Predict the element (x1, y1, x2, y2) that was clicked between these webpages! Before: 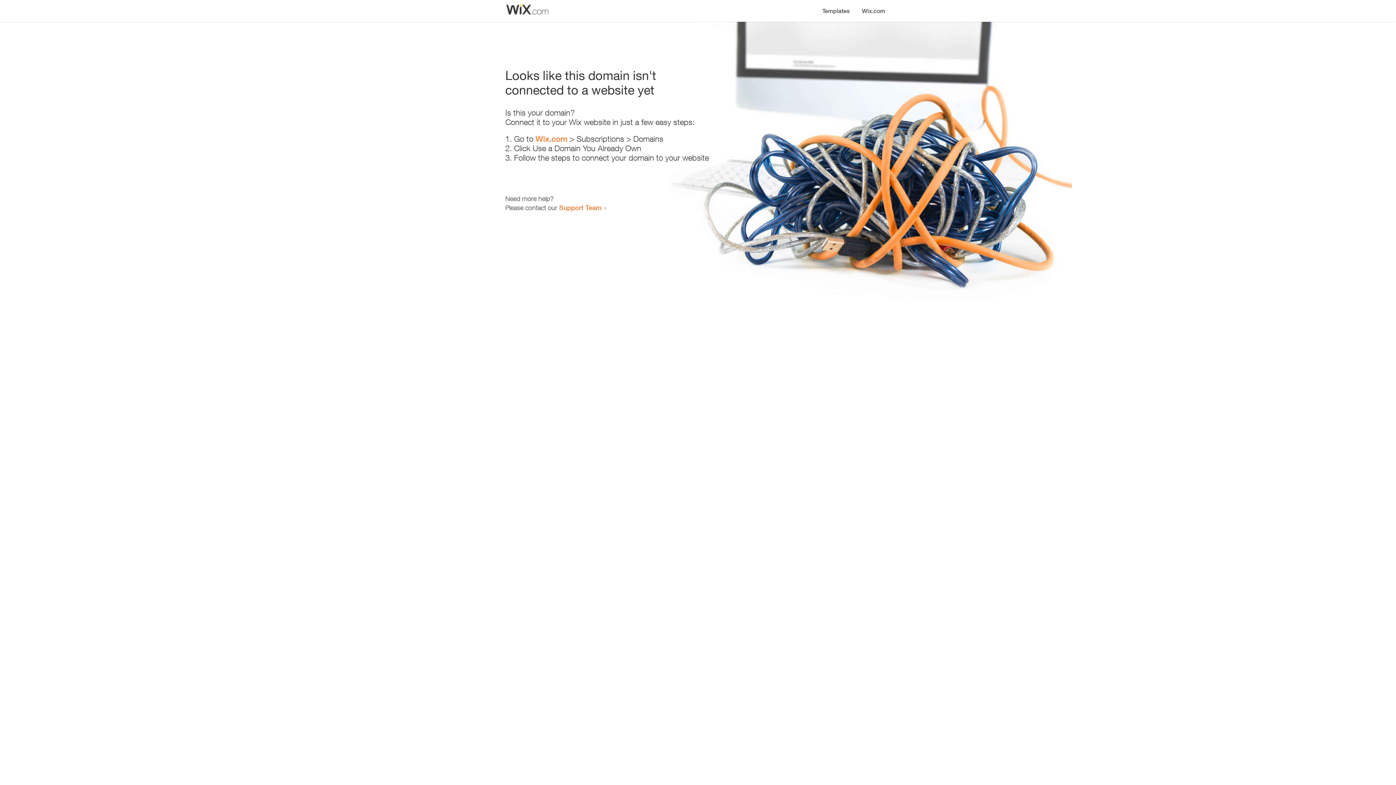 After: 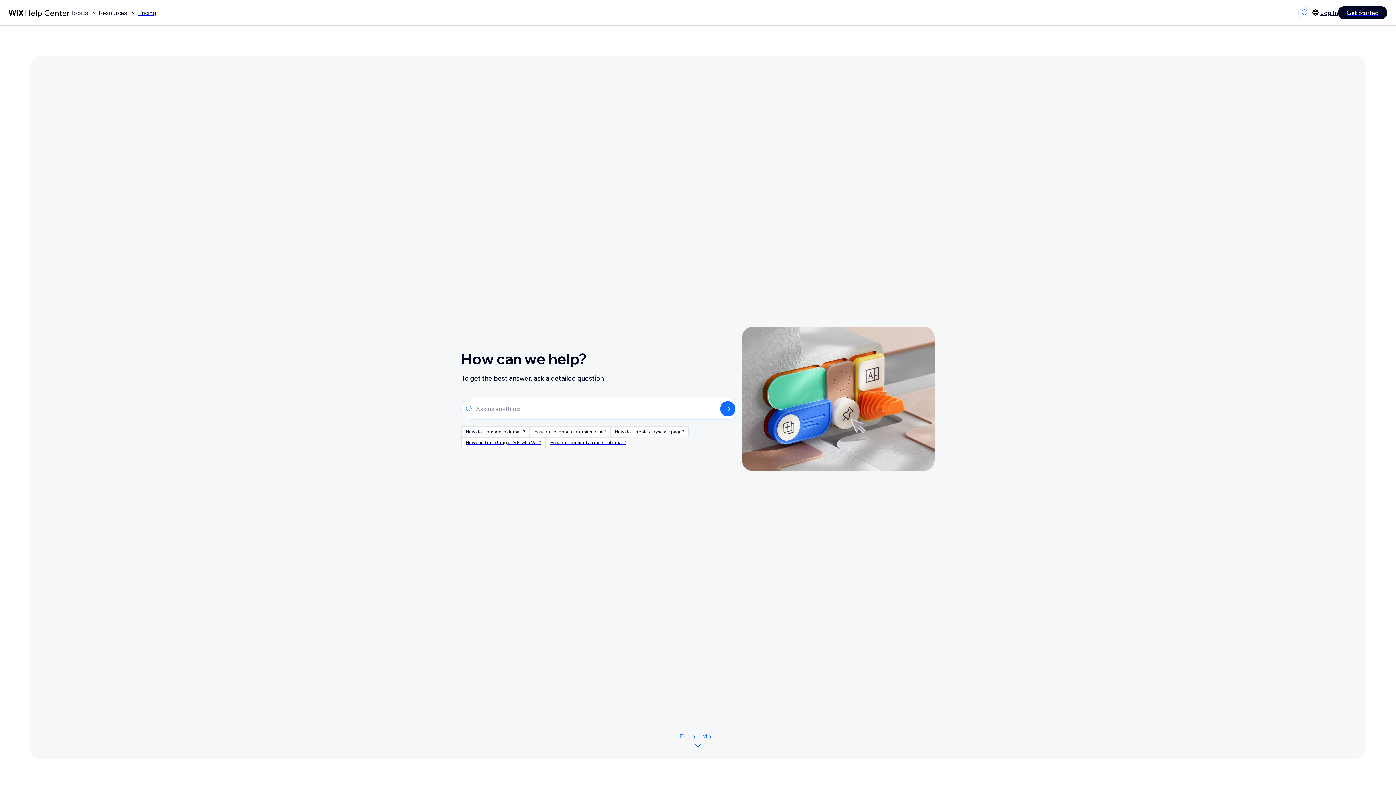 Action: bbox: (559, 203, 601, 211) label: Support Team